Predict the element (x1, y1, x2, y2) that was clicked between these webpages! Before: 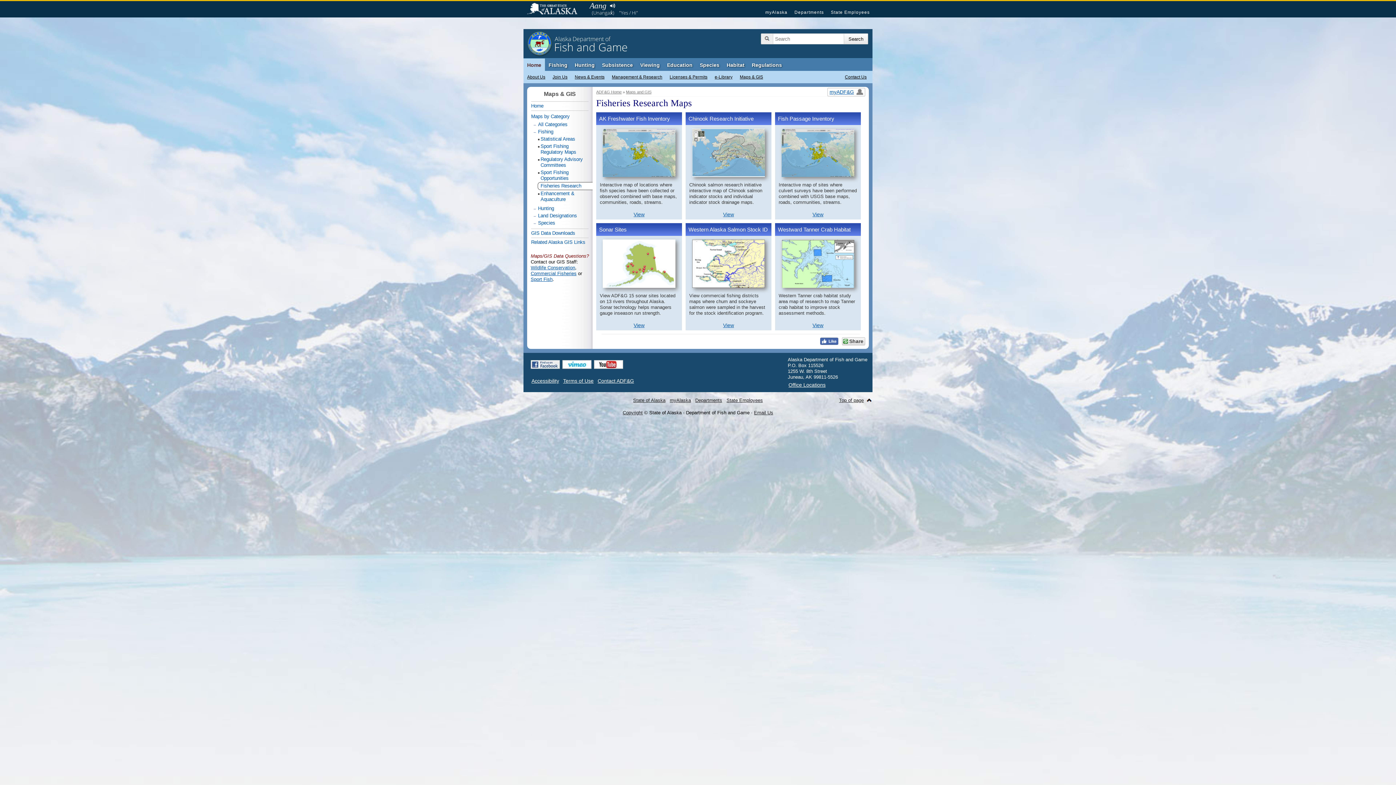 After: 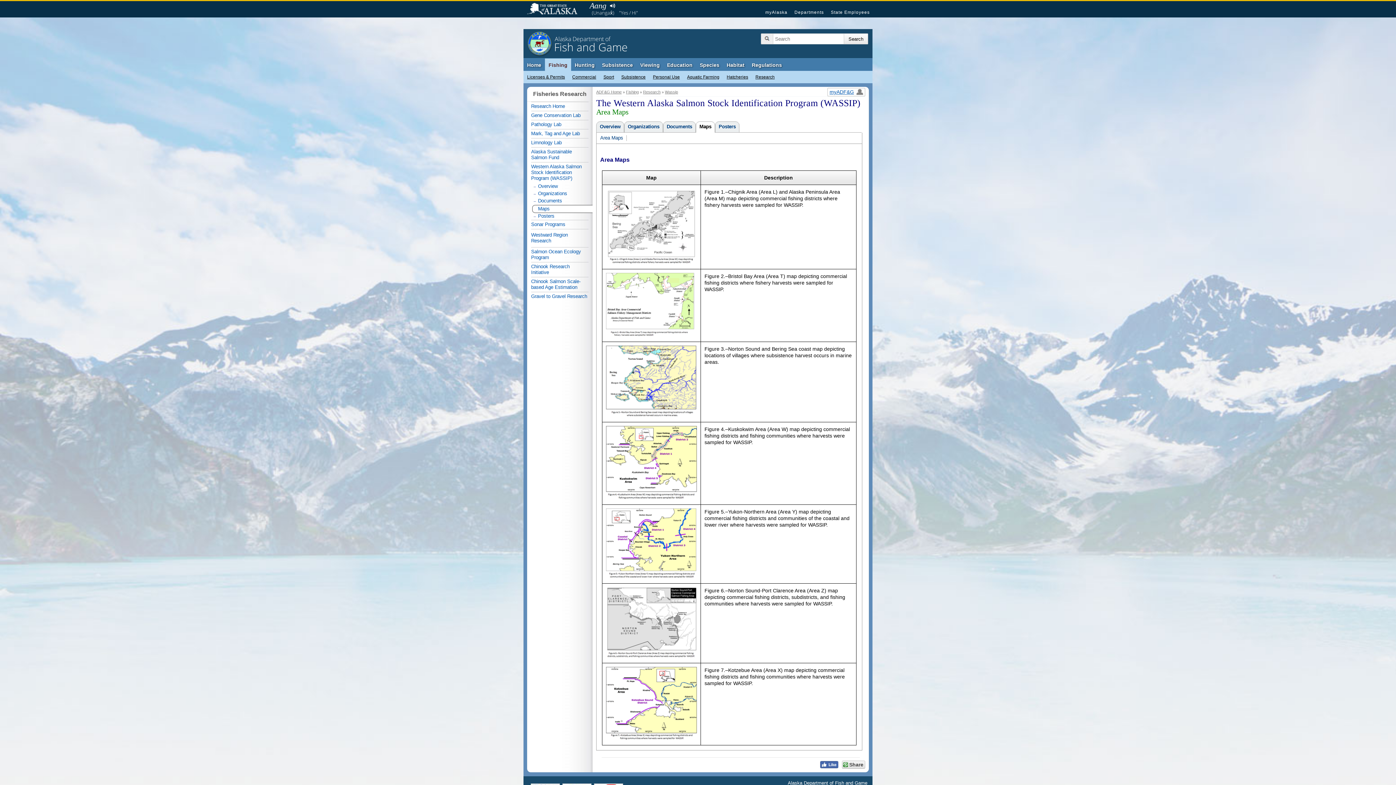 Action: bbox: (685, 283, 765, 289)